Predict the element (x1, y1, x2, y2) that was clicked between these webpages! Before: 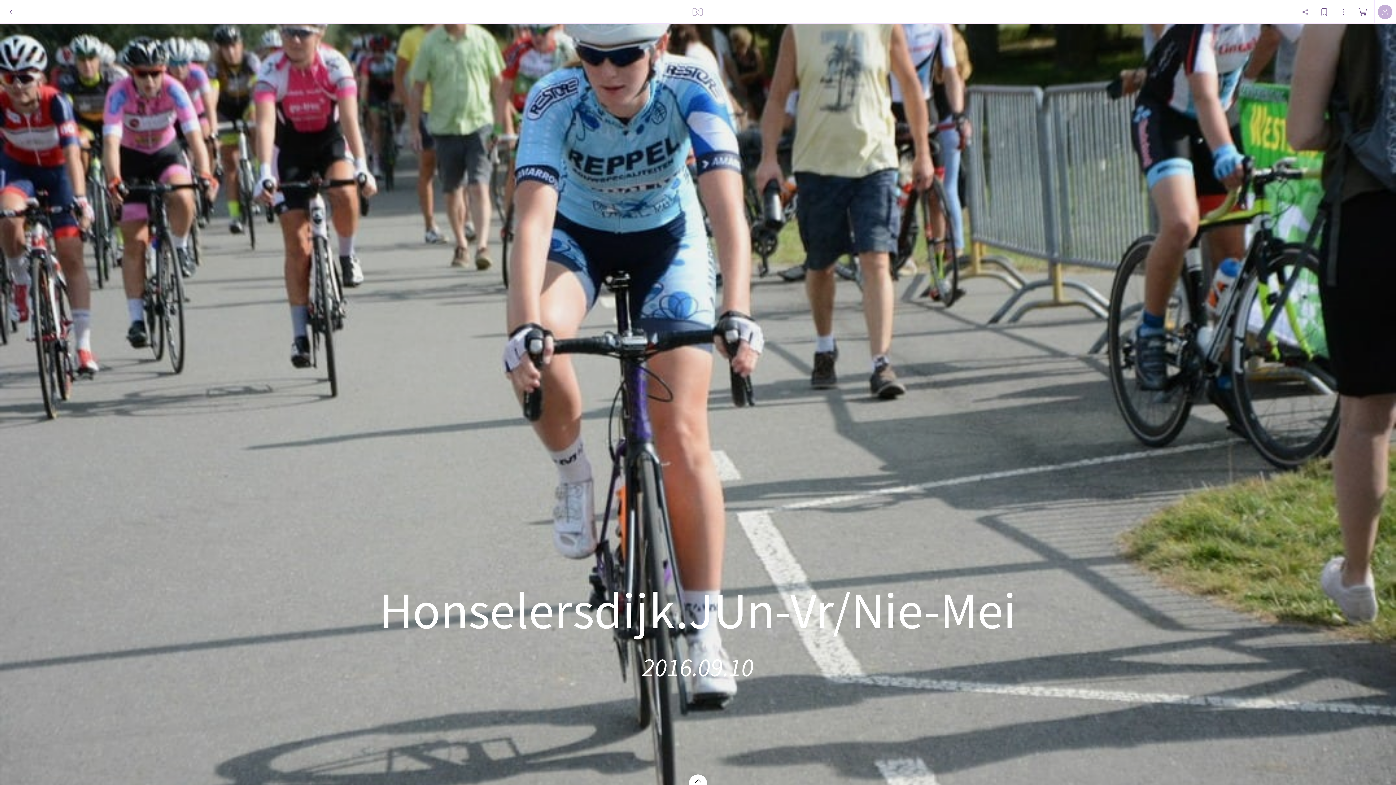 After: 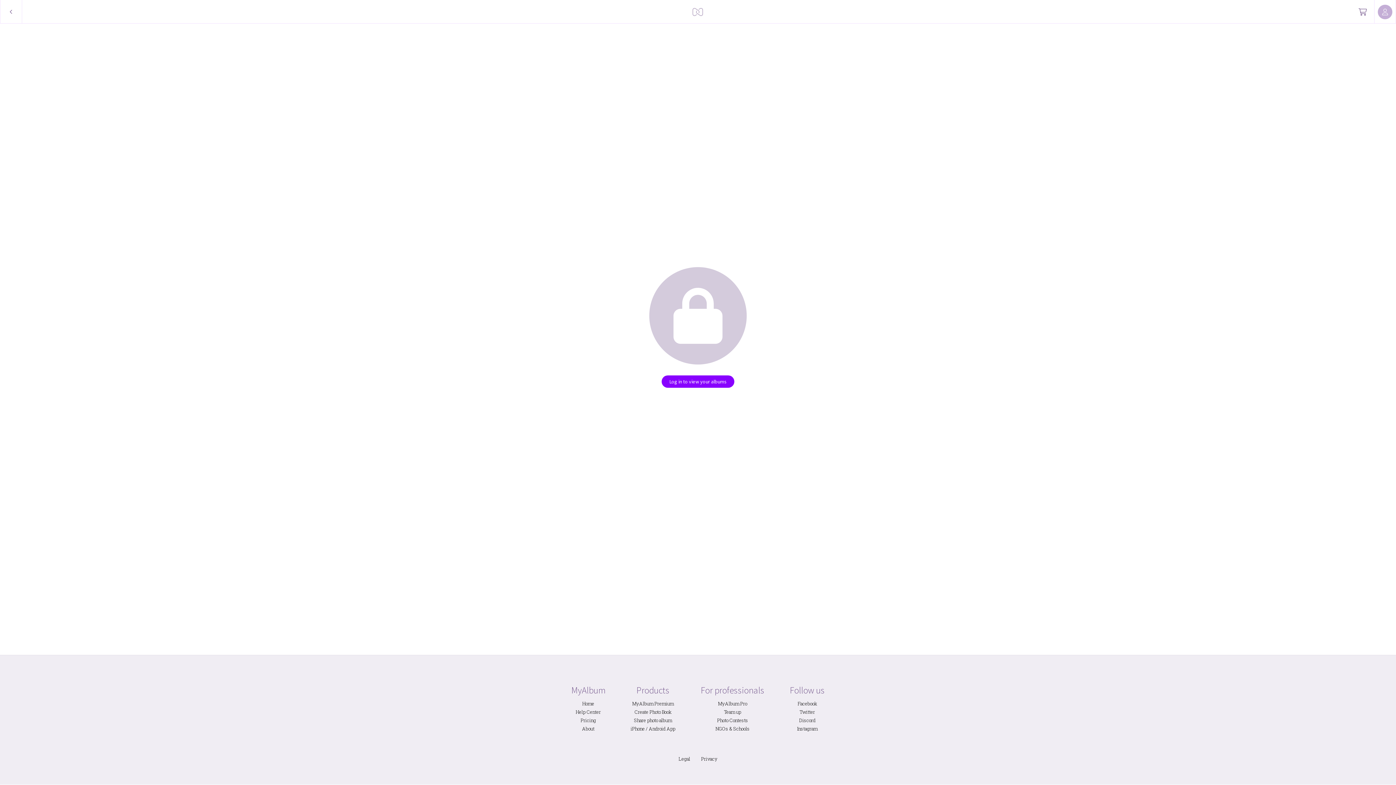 Action: bbox: (689, 0, 707, 23)